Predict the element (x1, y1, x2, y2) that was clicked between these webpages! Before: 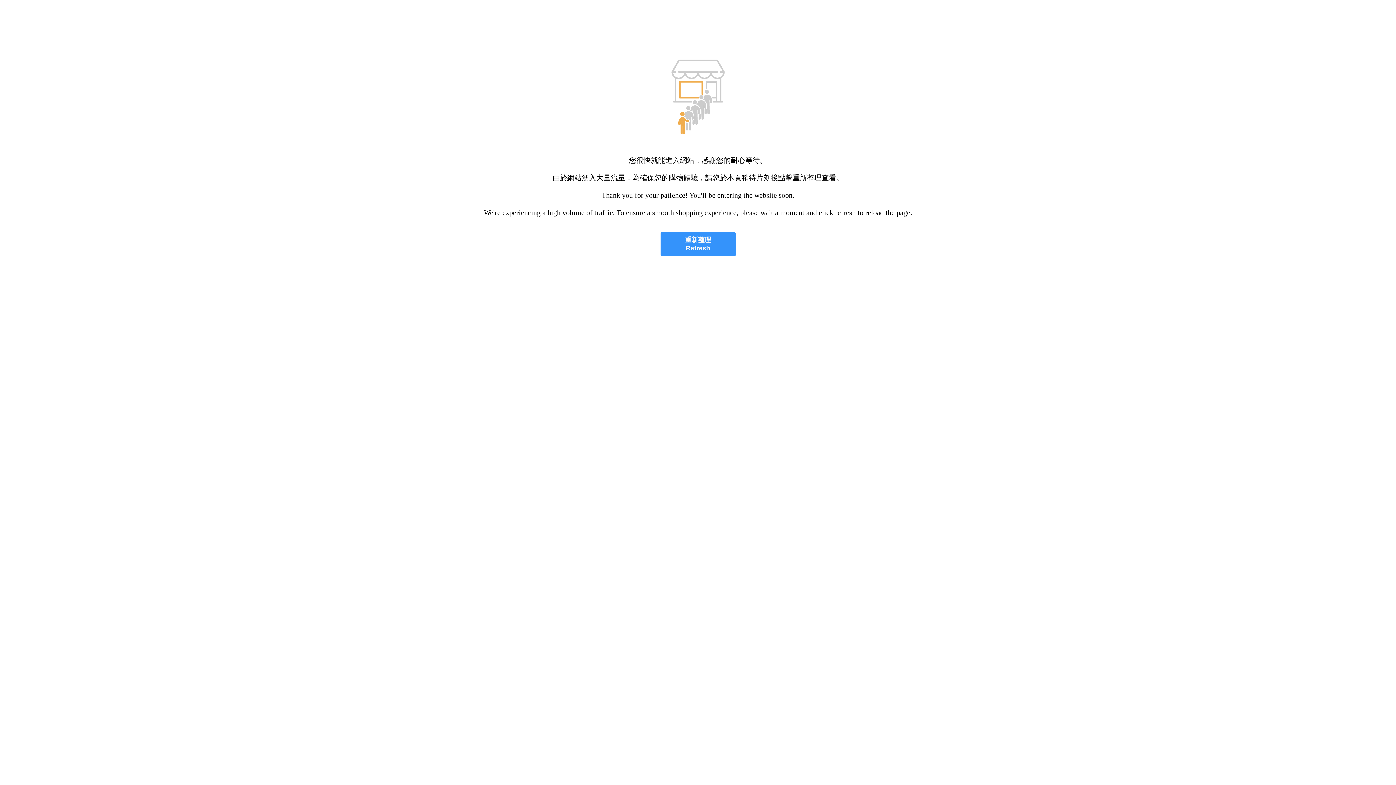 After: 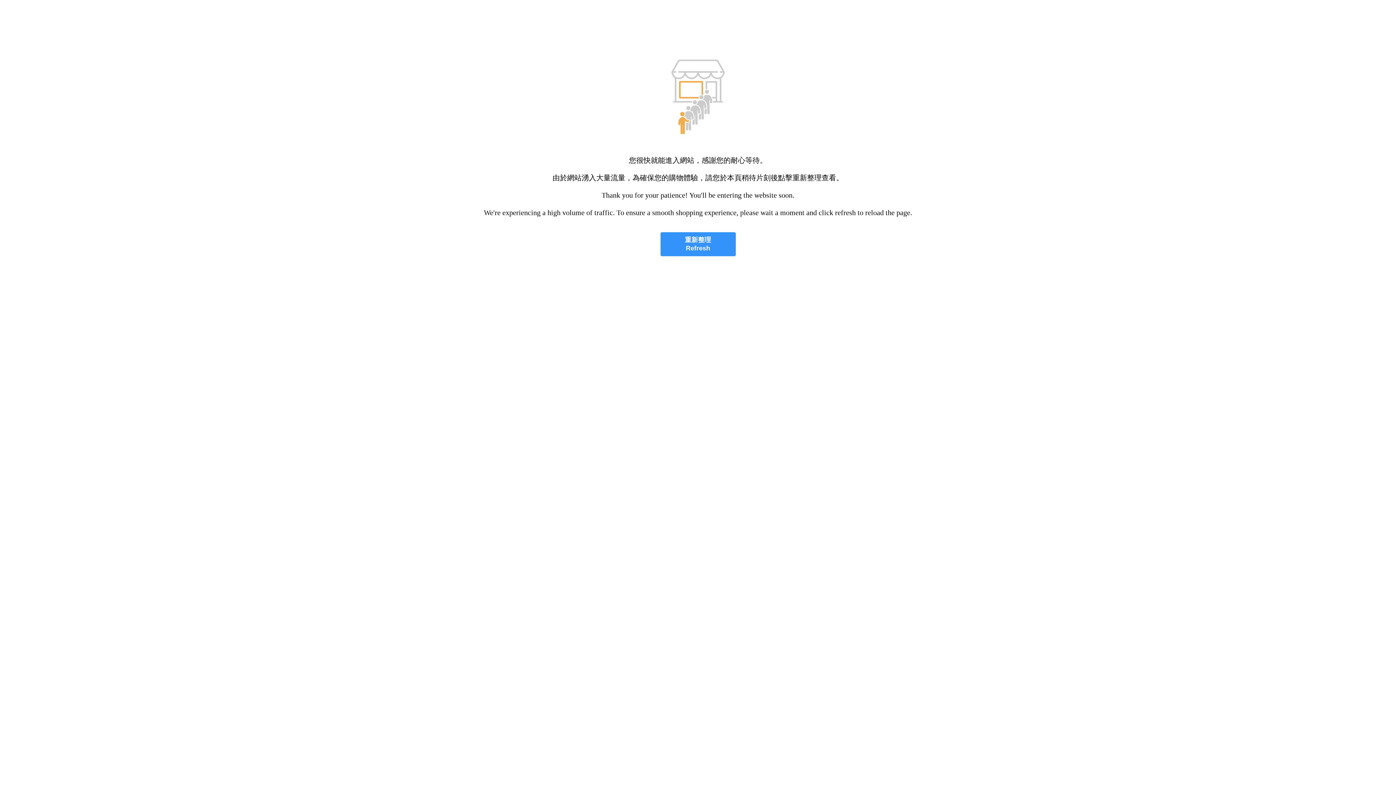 Action: bbox: (660, 232, 735, 256) label: 重新整理
Refresh